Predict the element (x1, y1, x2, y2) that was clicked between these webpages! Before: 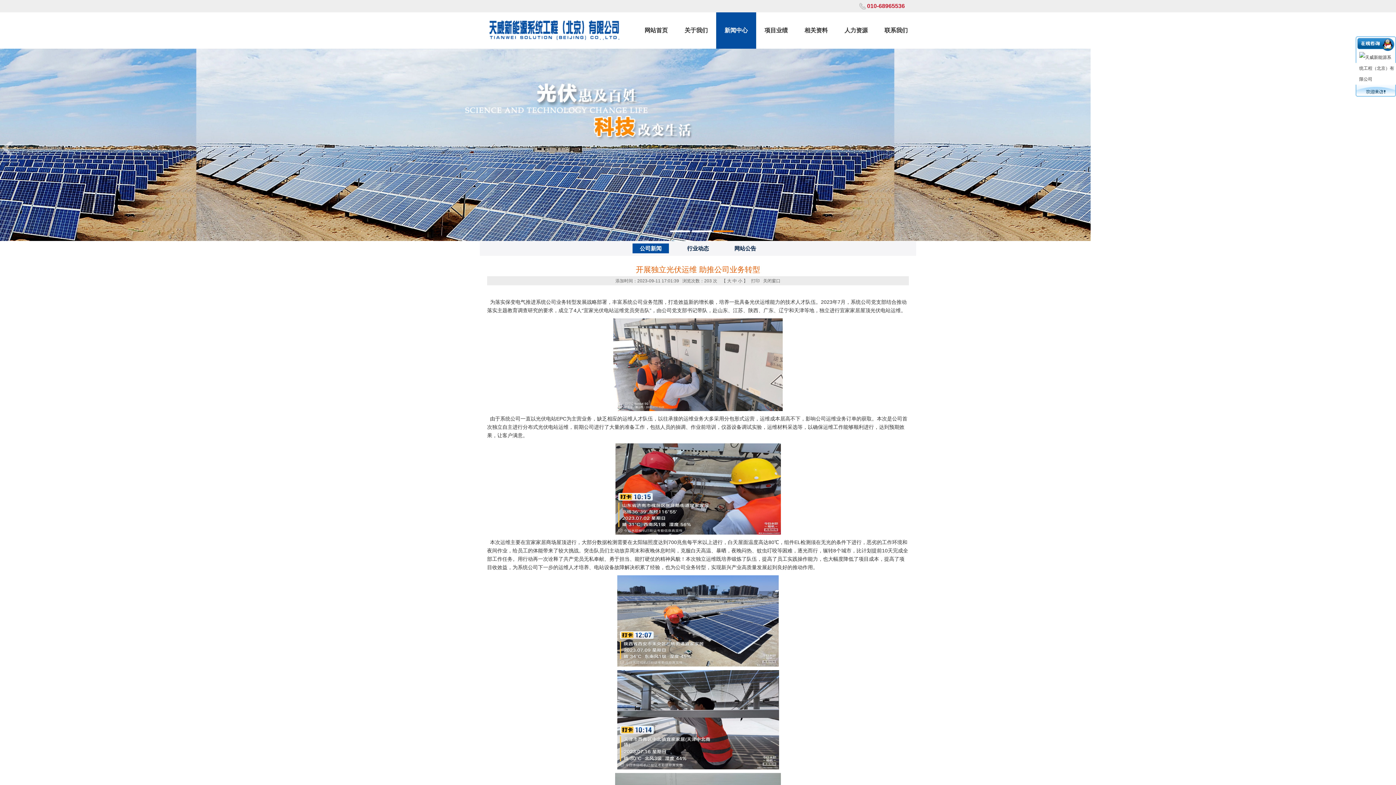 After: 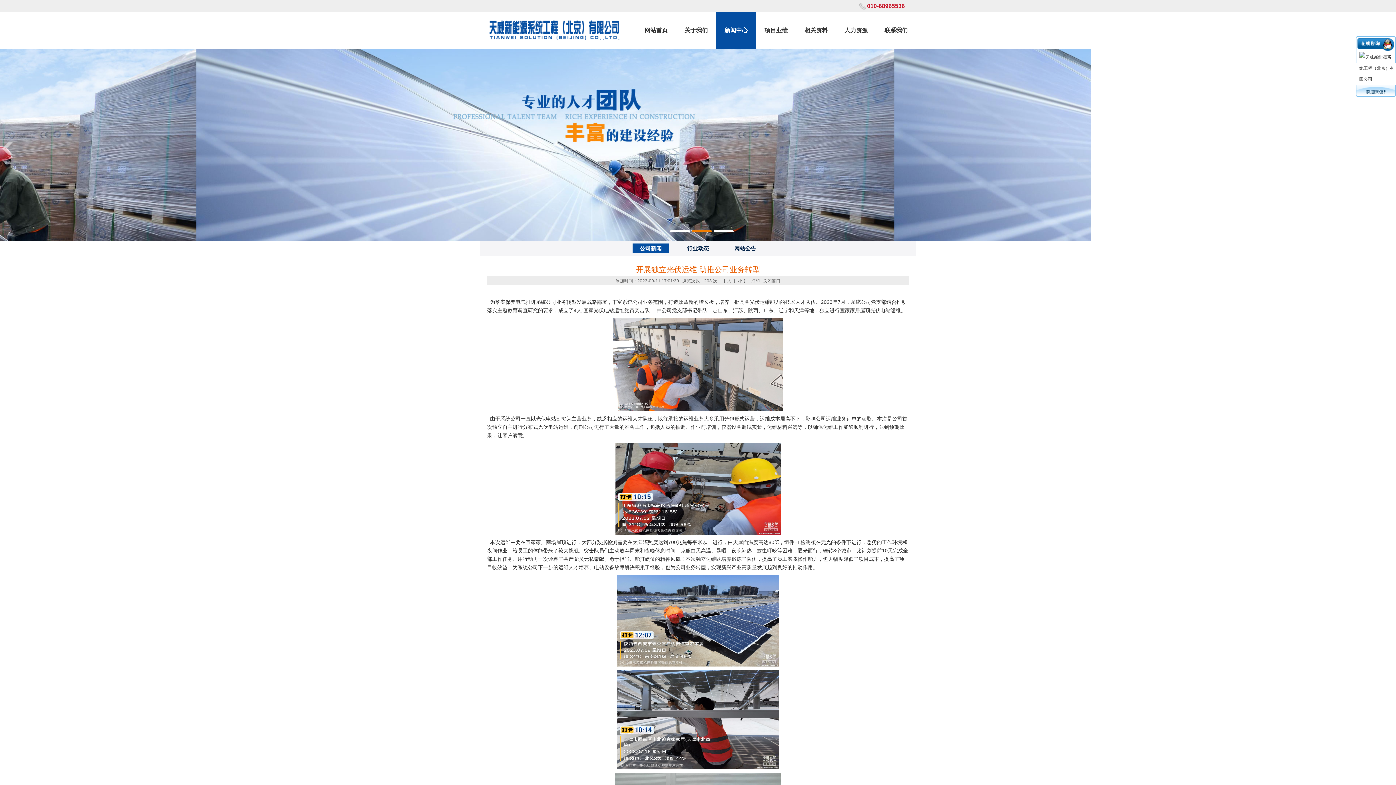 Action: bbox: (692, 230, 712, 232) label: 2